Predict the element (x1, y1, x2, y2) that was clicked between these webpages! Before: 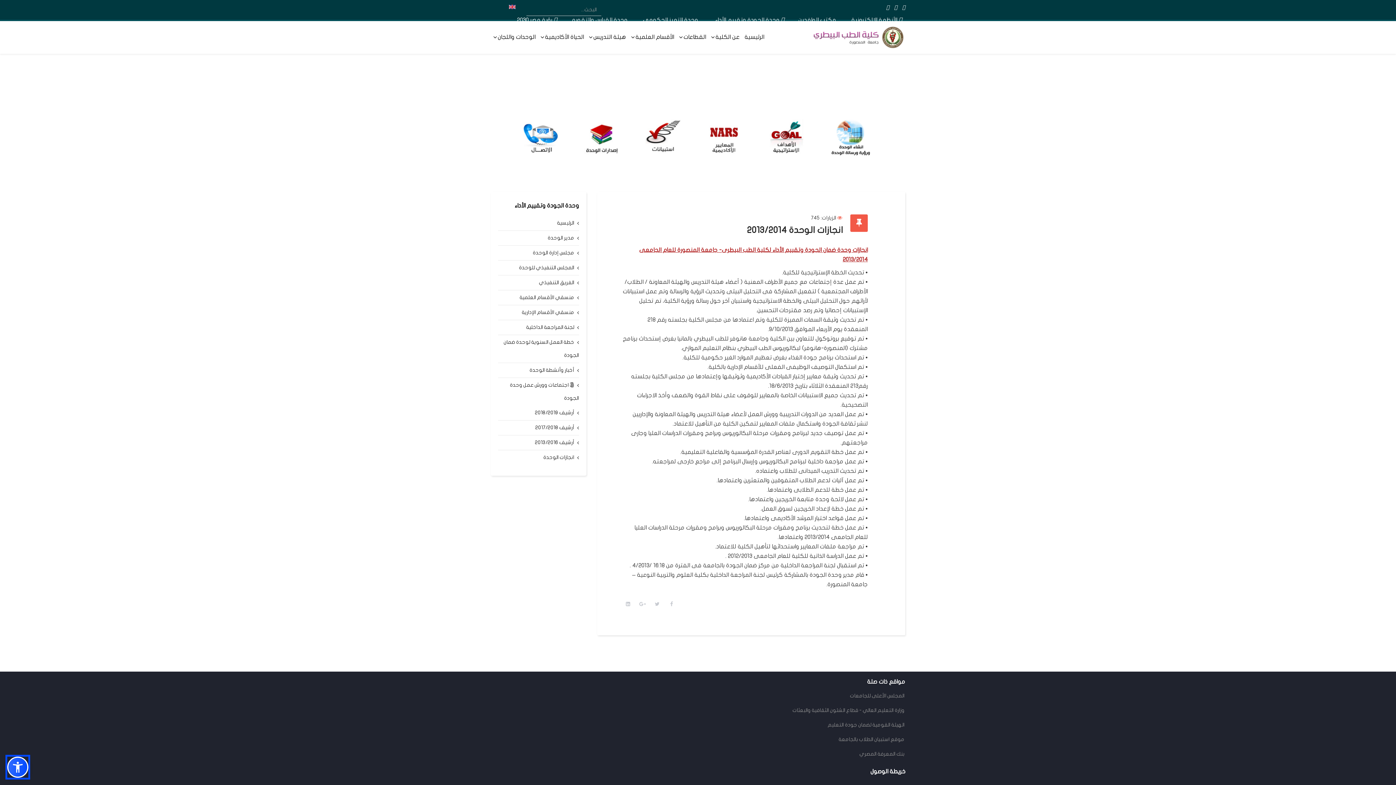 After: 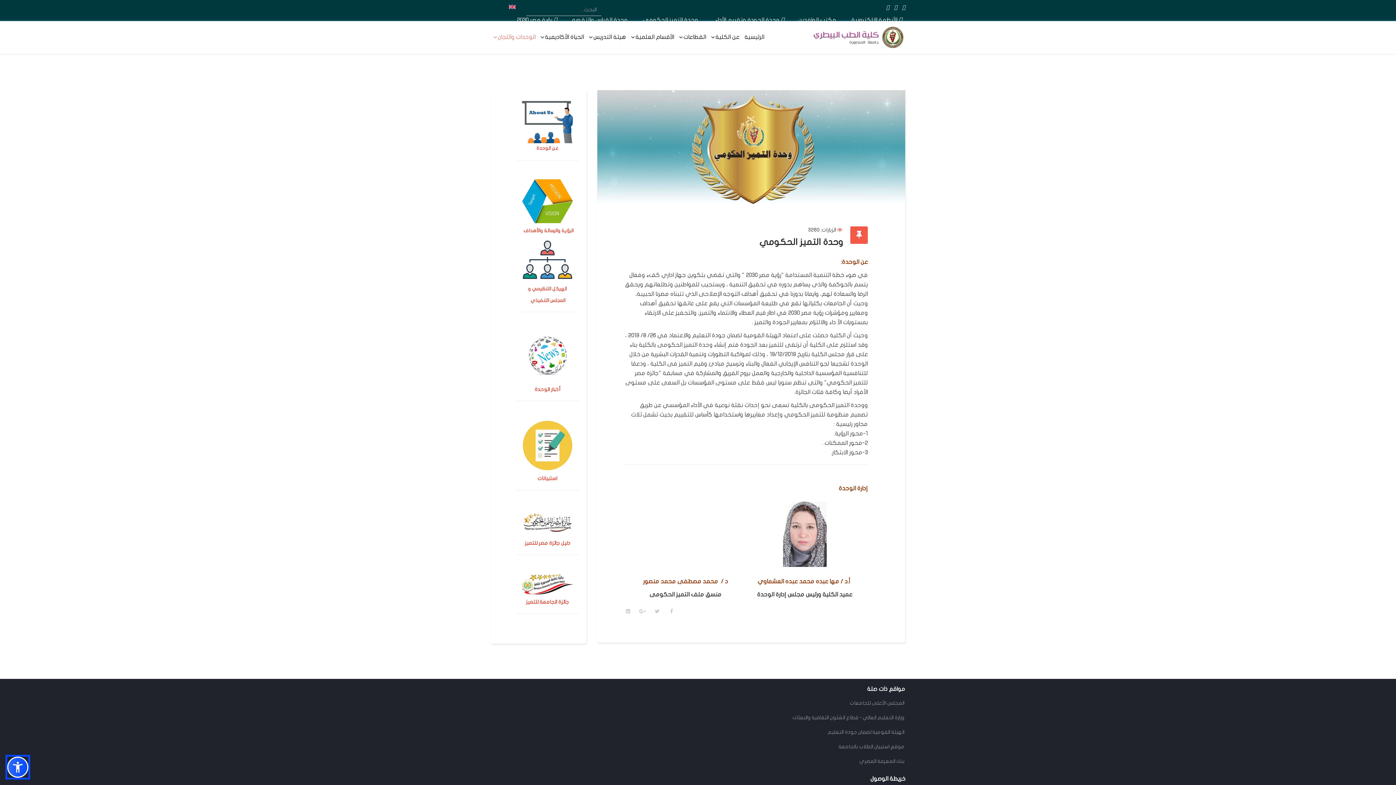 Action: label:  وحدة التميز الحكومي bbox: (640, 13, 704, 26)